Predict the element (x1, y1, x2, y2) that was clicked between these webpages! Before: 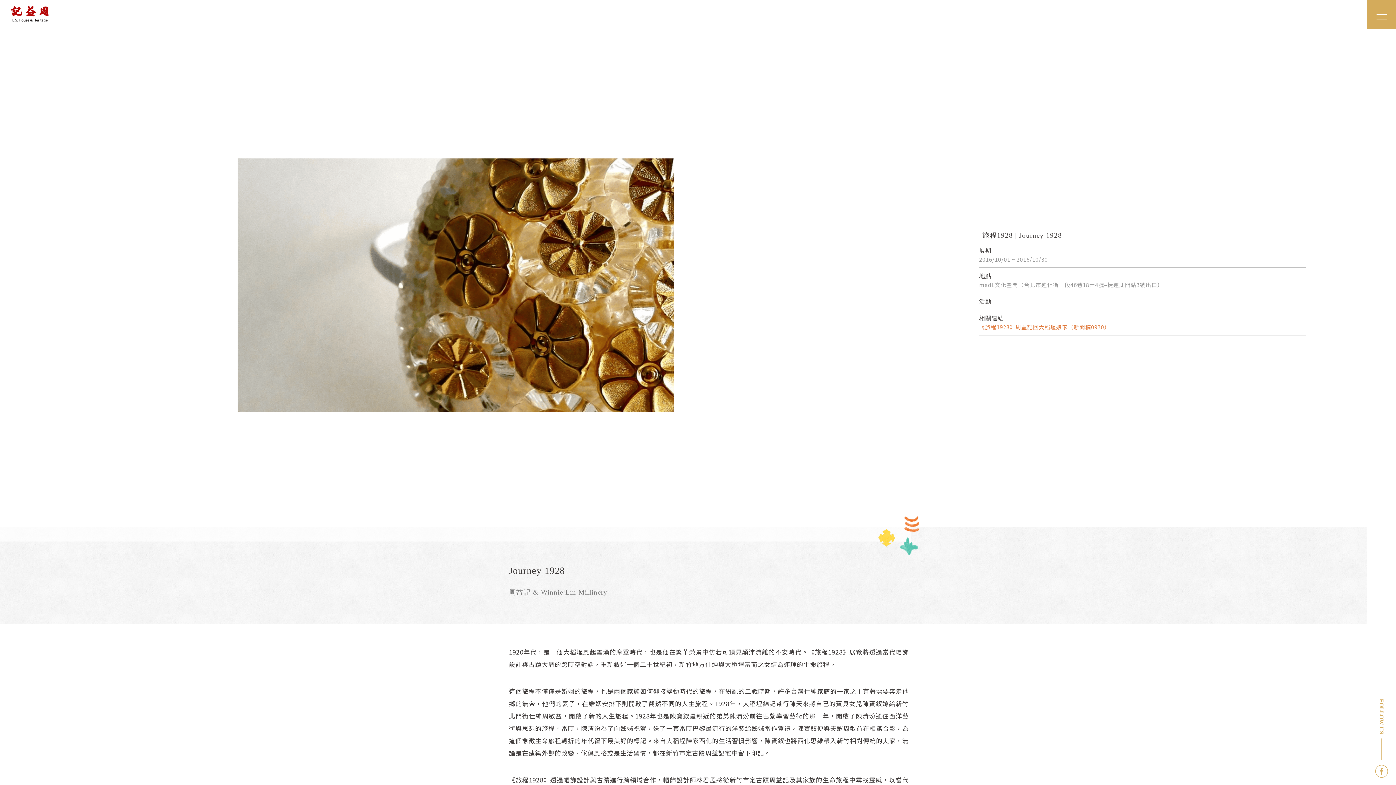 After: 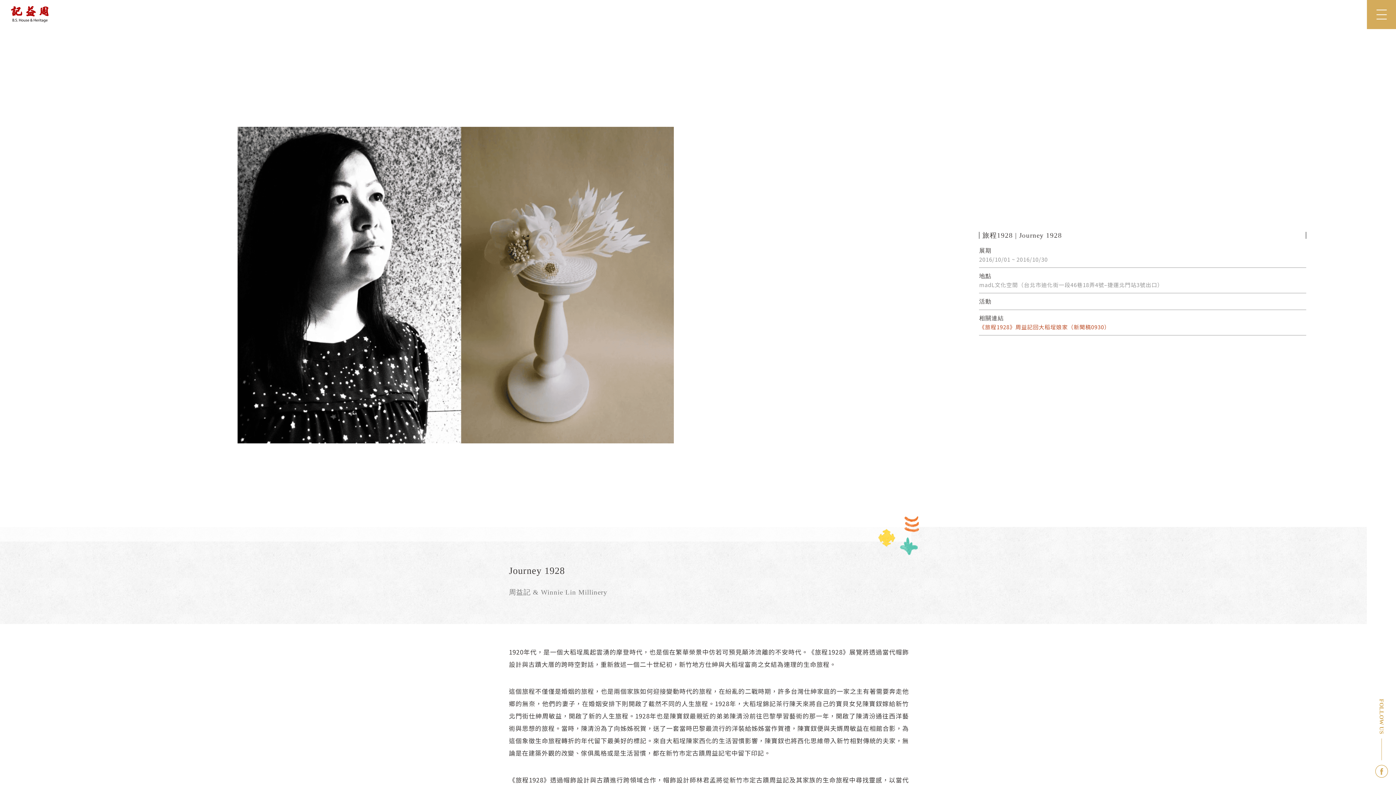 Action: label: 《旅程1928》周益記回大稻埕娘家（新聞稿0930） bbox: (979, 323, 1110, 330)